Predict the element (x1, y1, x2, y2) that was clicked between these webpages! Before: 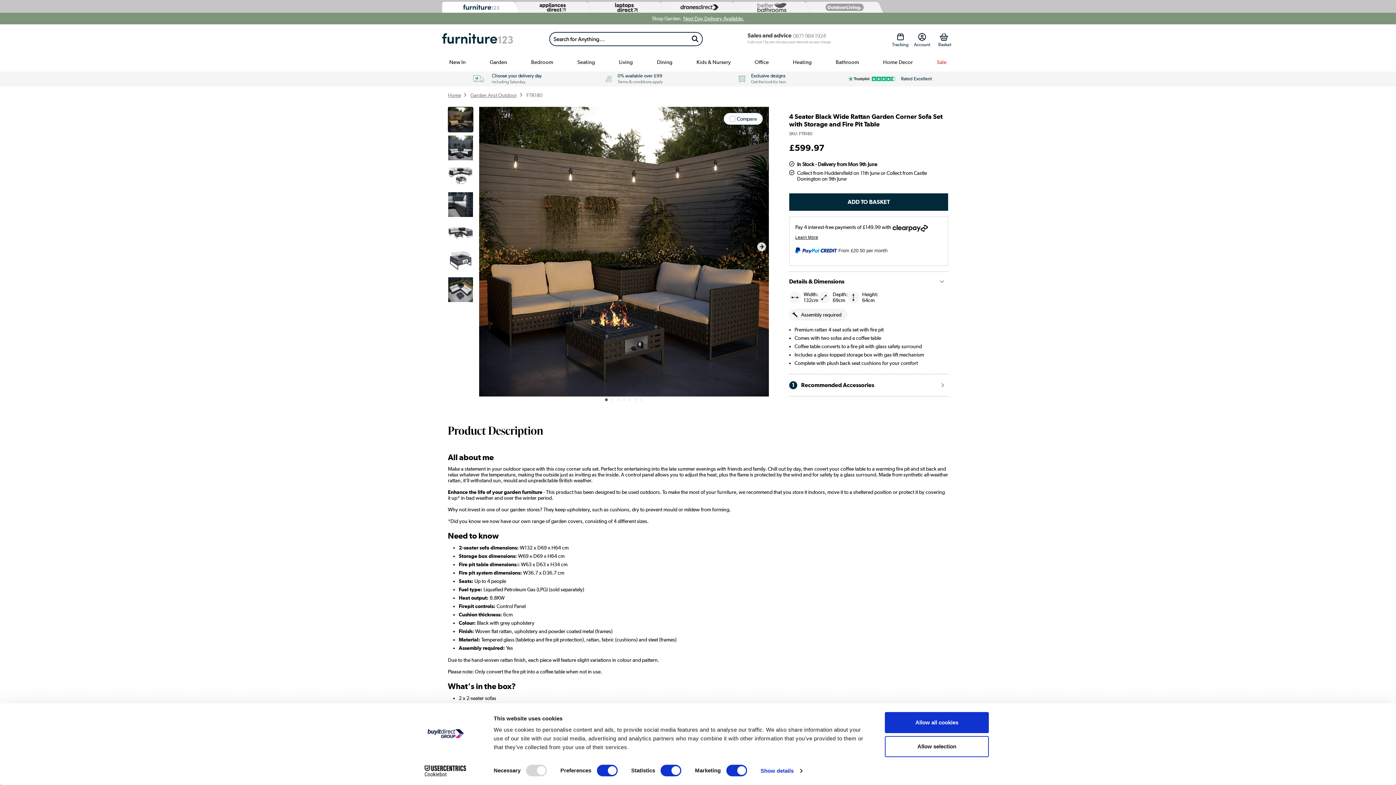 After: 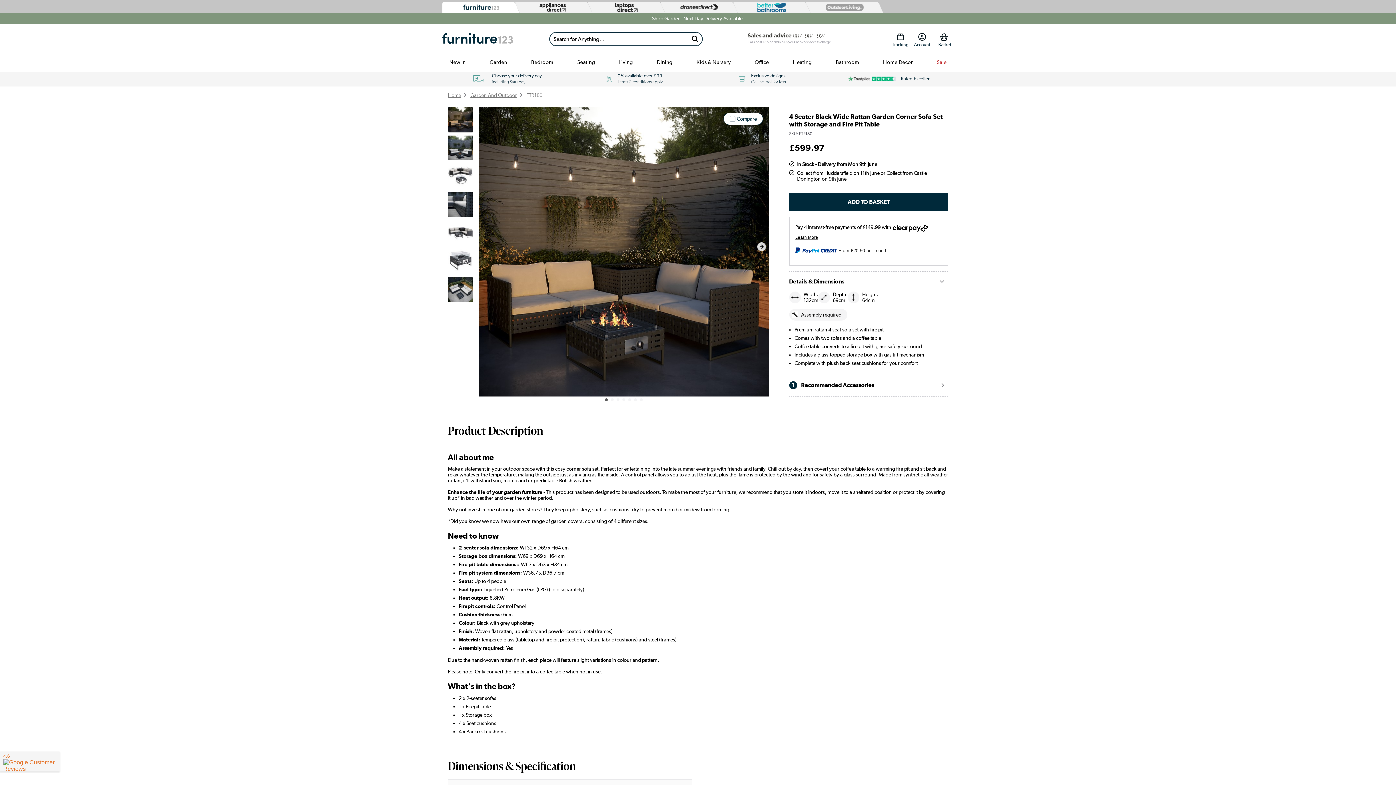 Action: bbox: (734, 2, 806, 11)